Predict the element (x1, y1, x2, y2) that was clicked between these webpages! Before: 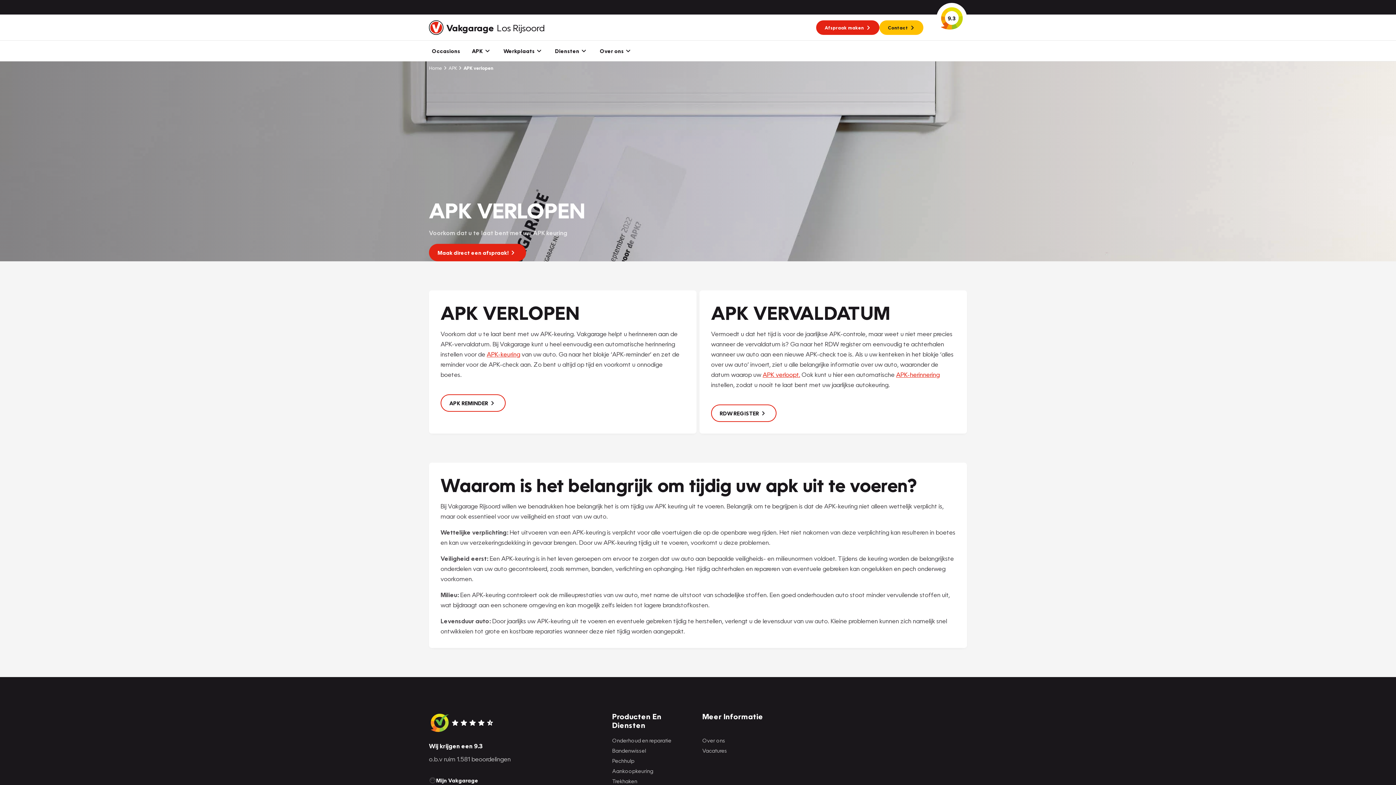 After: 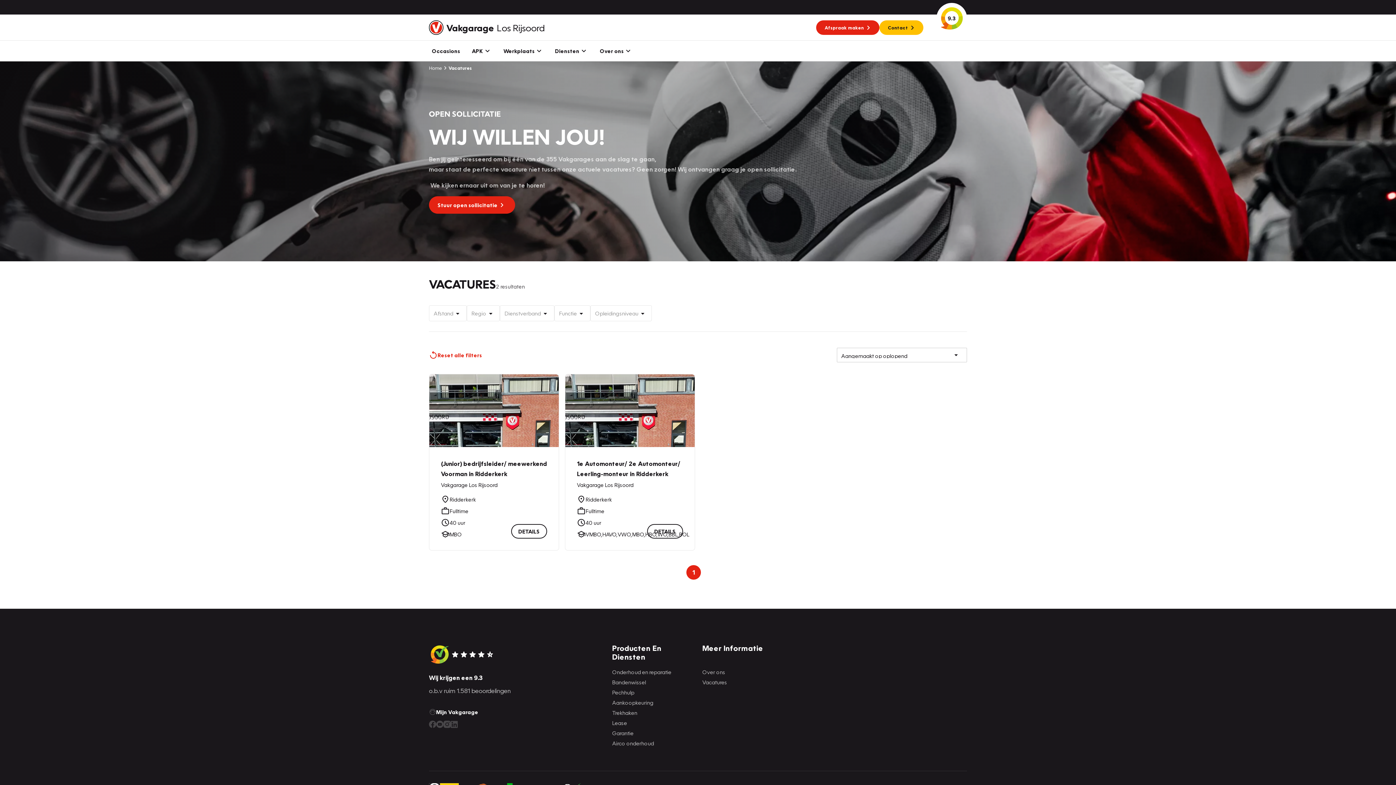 Action: bbox: (702, 746, 786, 755) label: Vacatures